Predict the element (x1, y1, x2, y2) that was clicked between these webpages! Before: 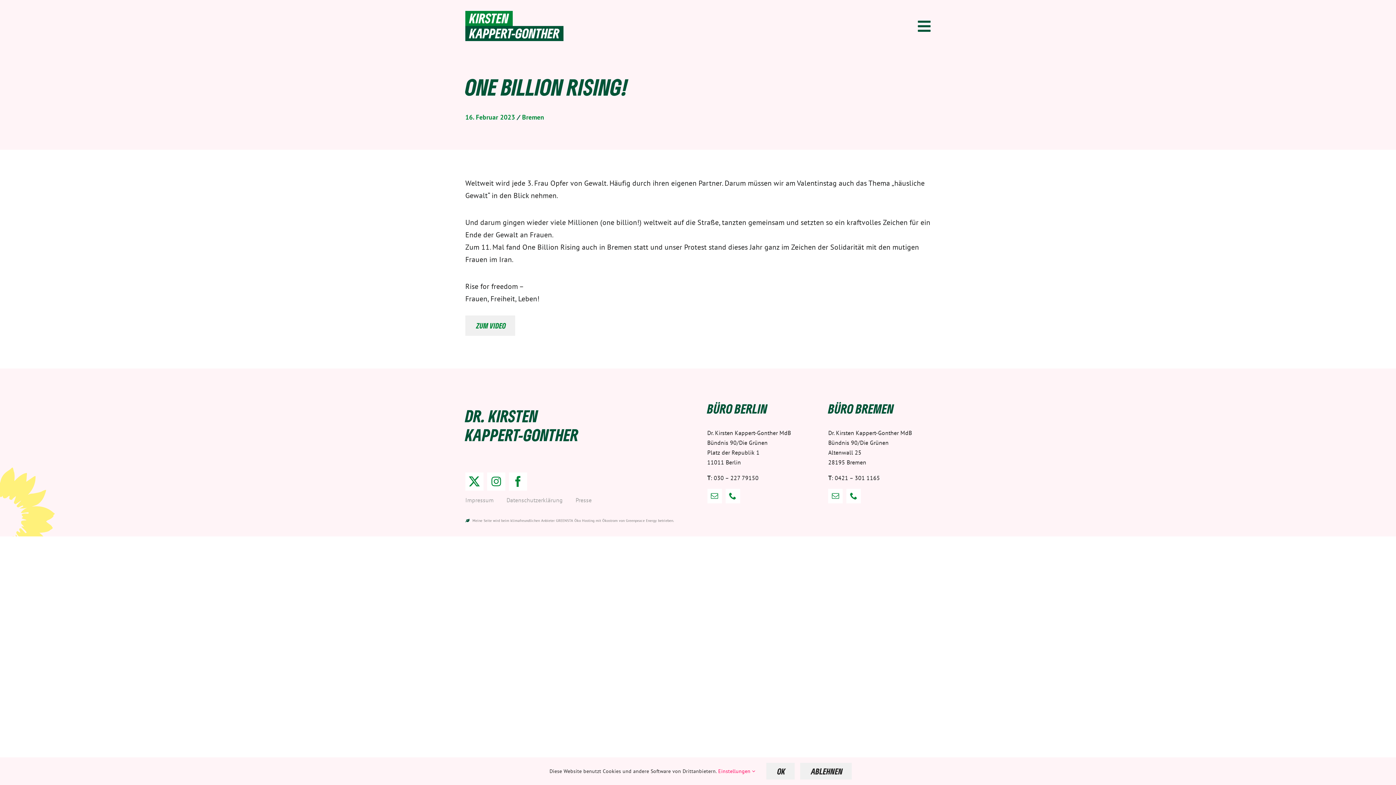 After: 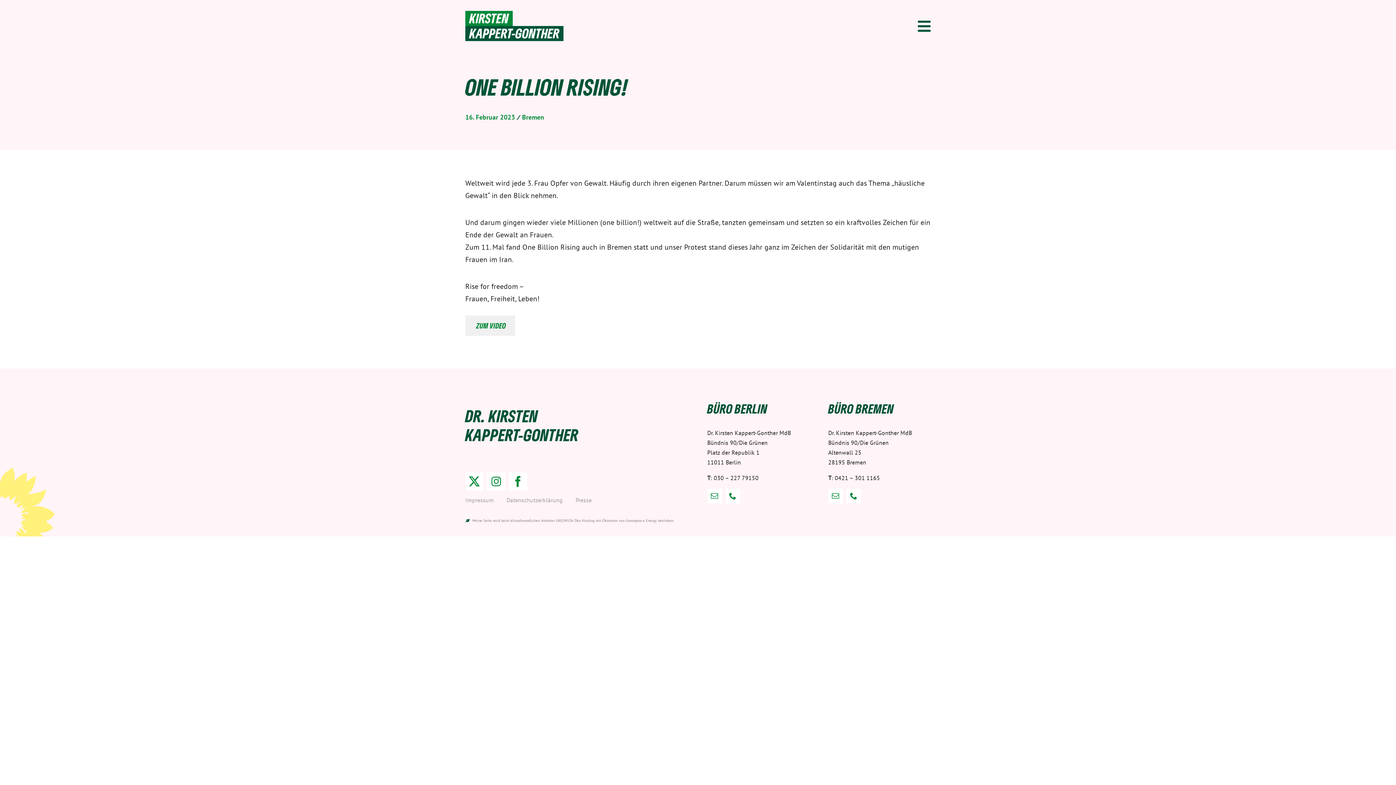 Action: label: OK bbox: (766, 763, 794, 780)